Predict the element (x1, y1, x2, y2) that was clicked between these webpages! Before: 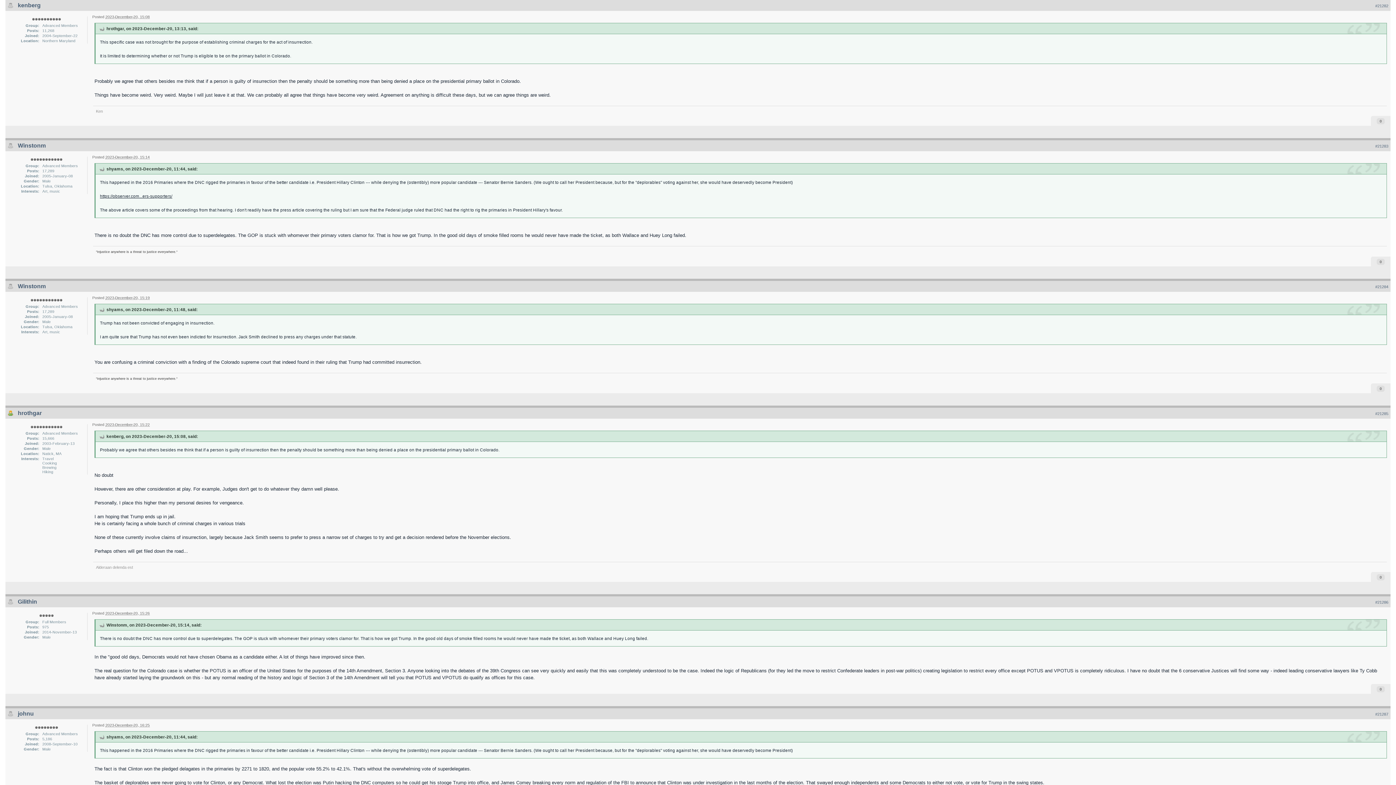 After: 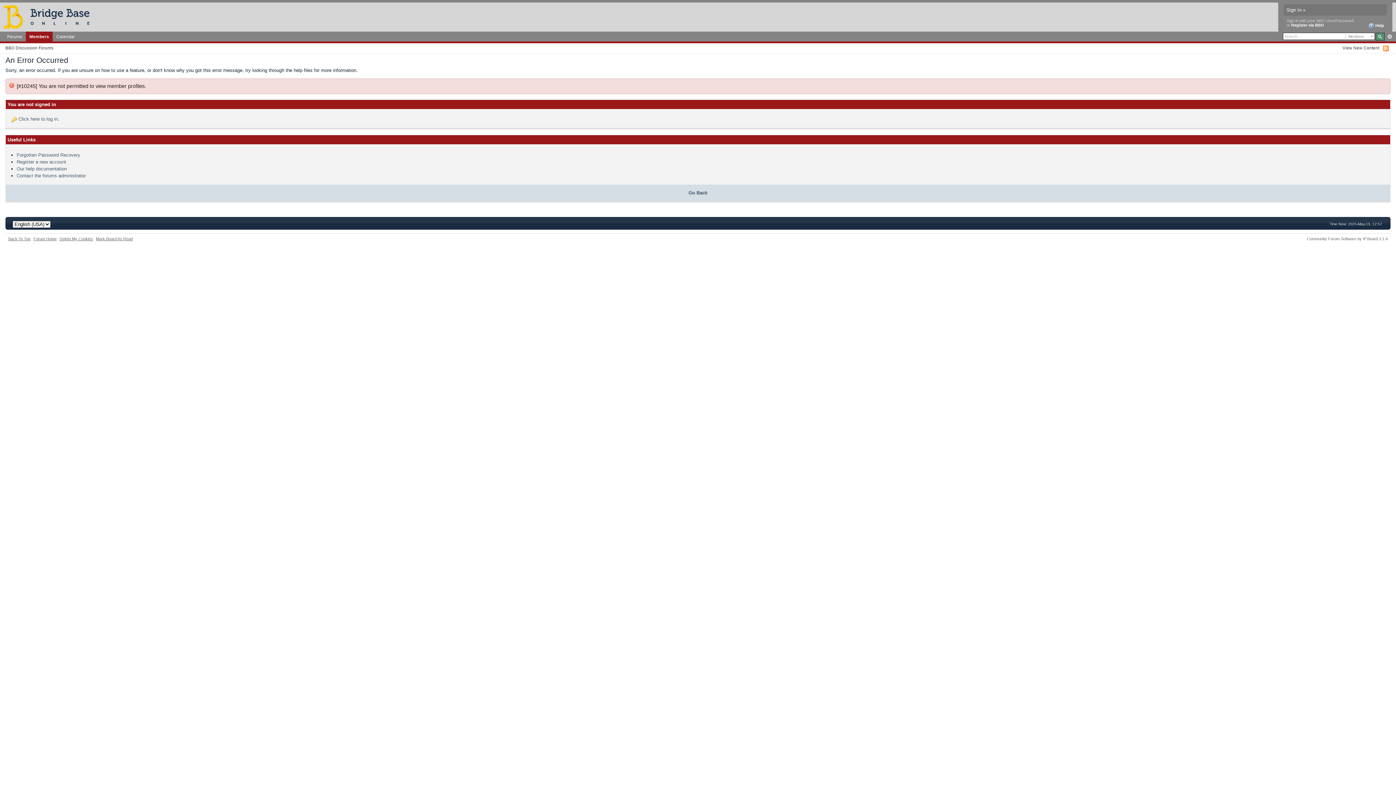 Action: bbox: (17, 2, 40, 8) label: kenberg